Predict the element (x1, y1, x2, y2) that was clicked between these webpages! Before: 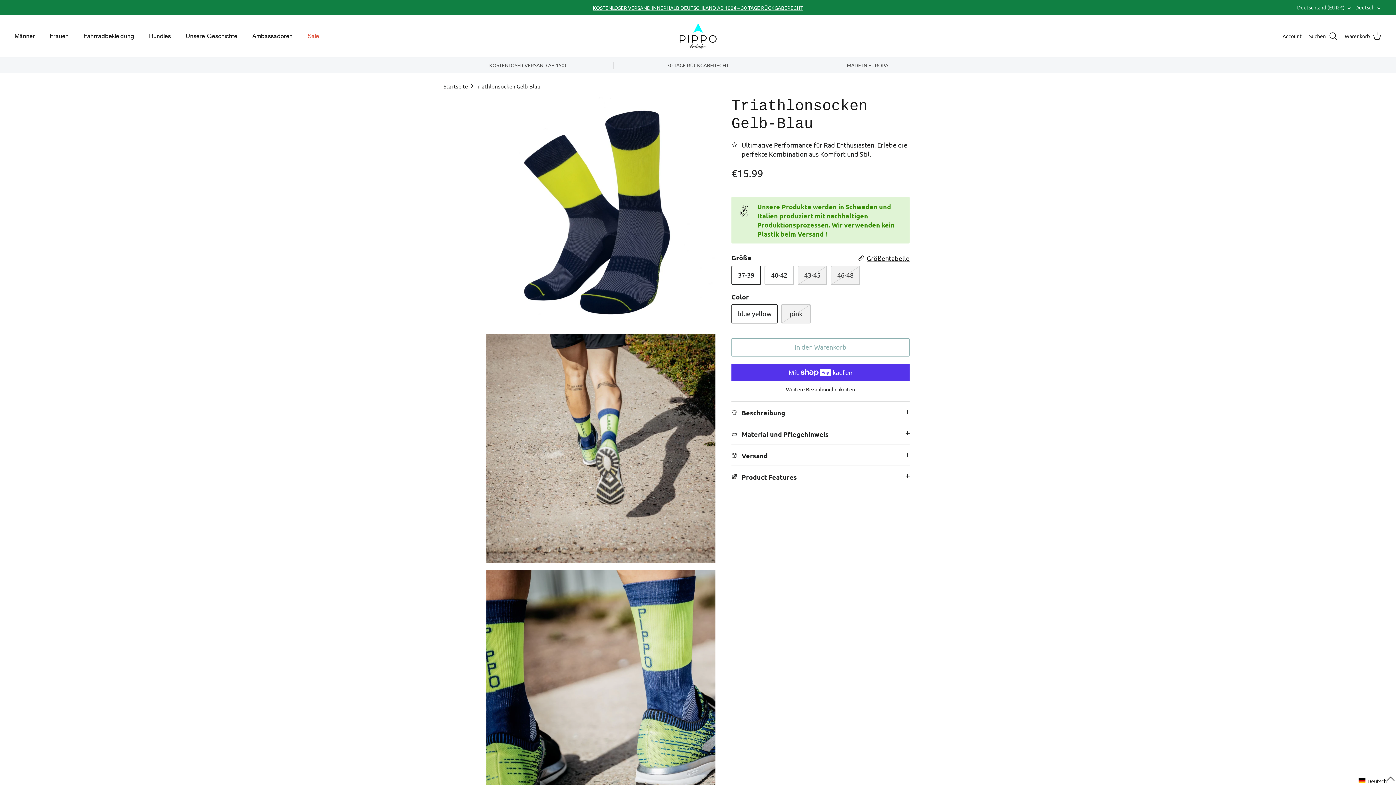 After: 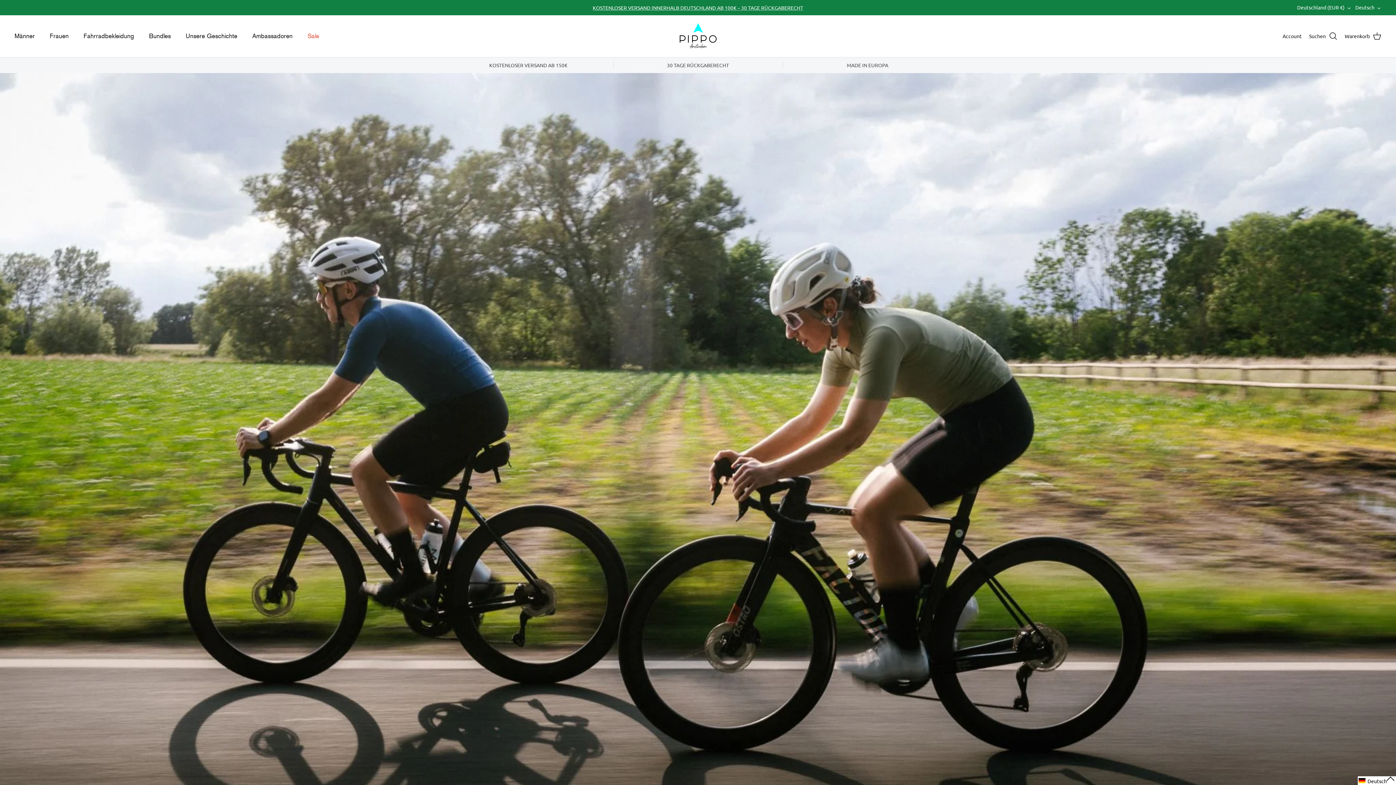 Action: bbox: (670, 22, 725, 49)